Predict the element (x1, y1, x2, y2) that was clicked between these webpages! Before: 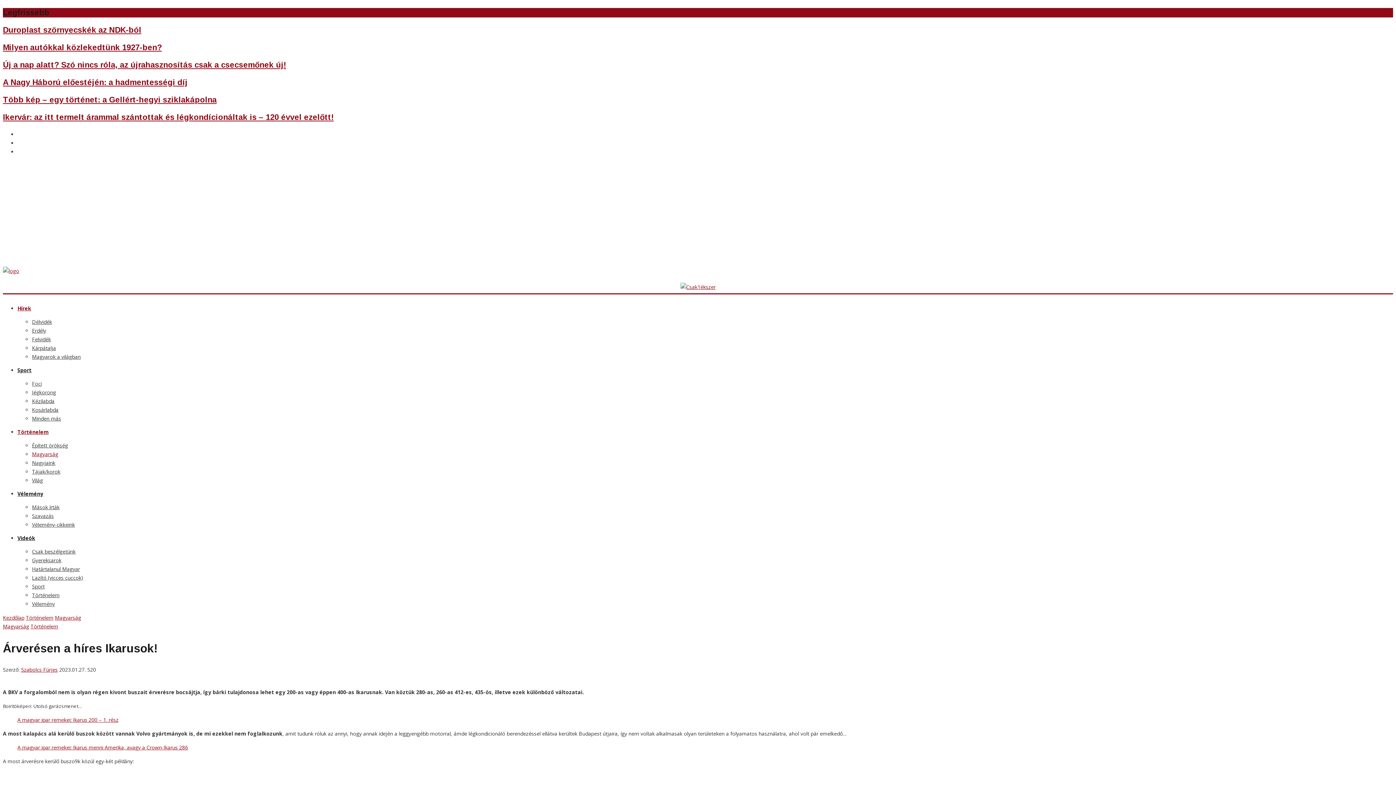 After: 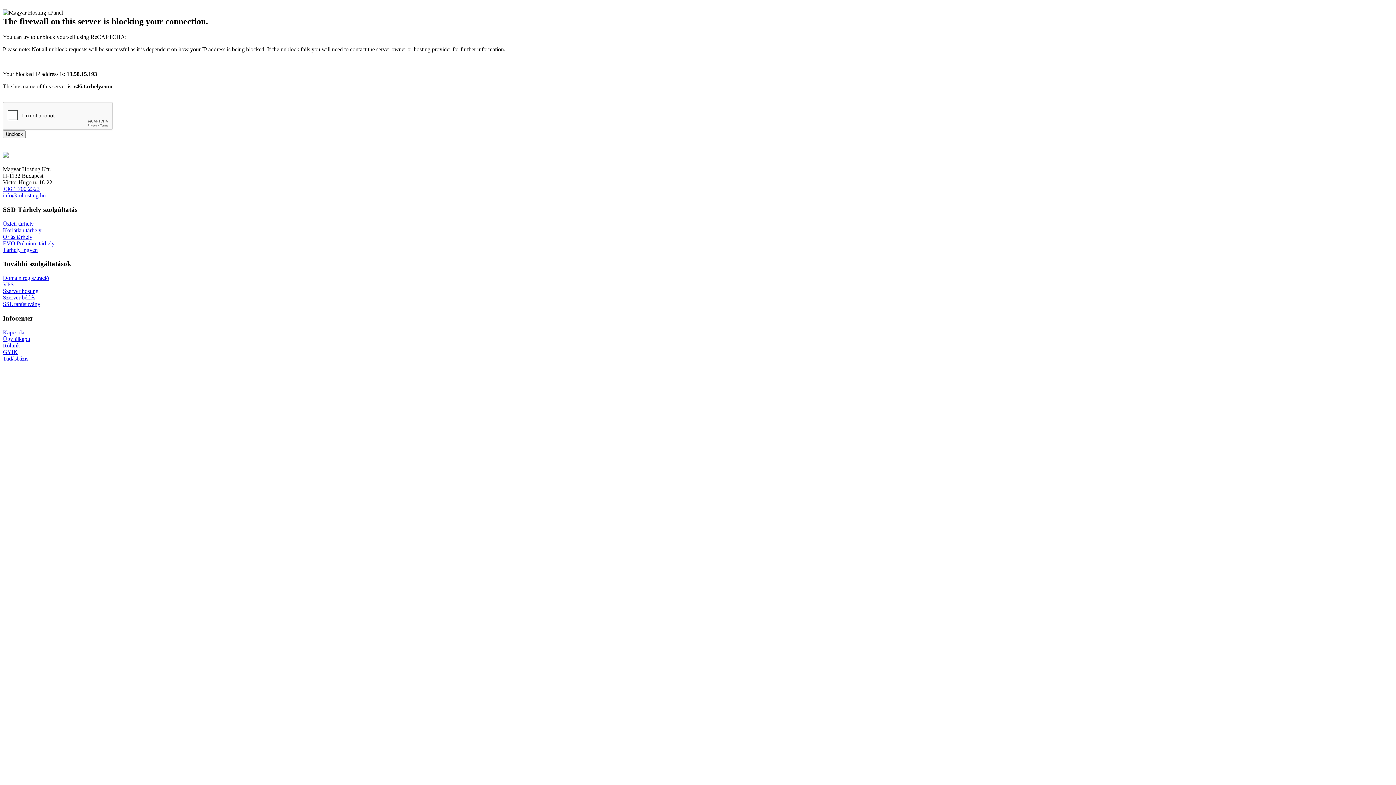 Action: label: Határtalanul Magyar bbox: (32, 565, 80, 572)